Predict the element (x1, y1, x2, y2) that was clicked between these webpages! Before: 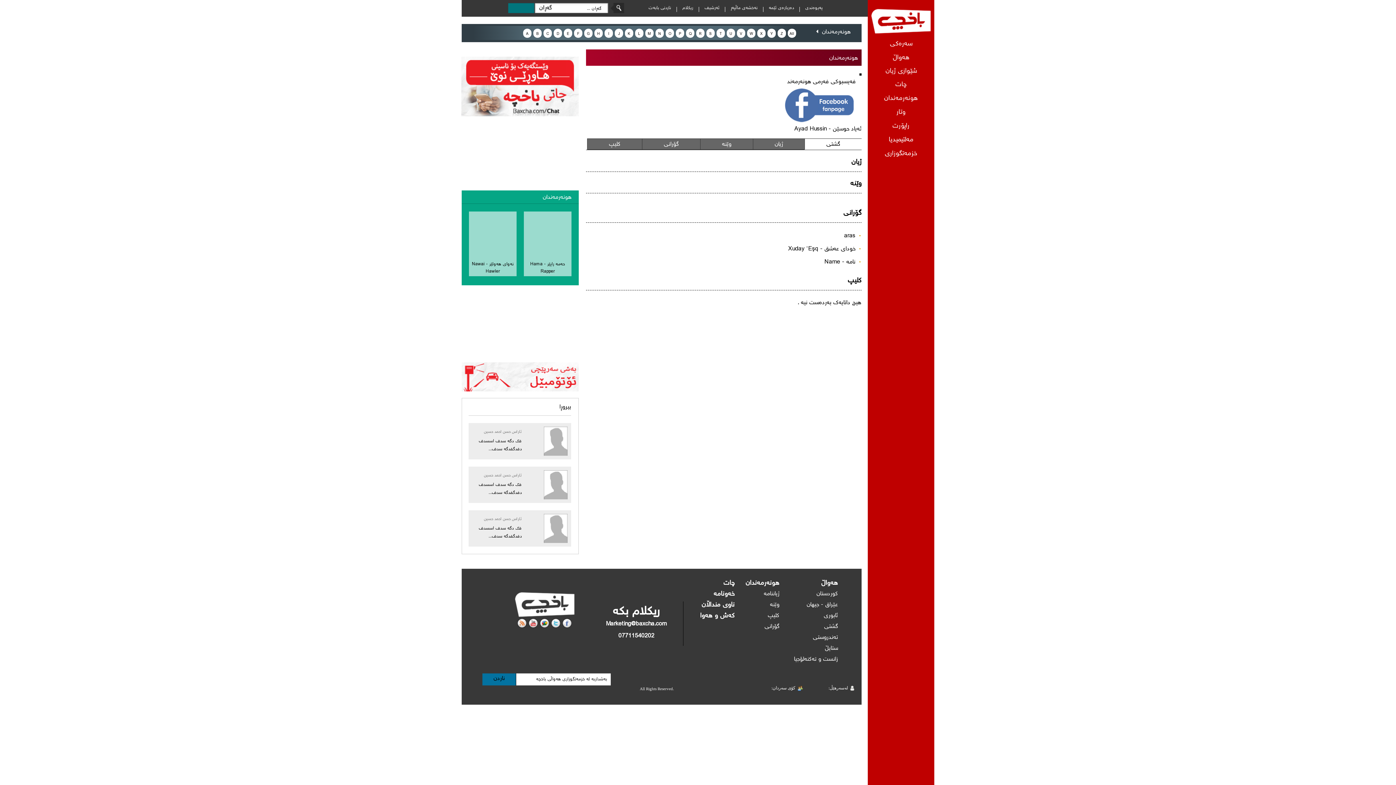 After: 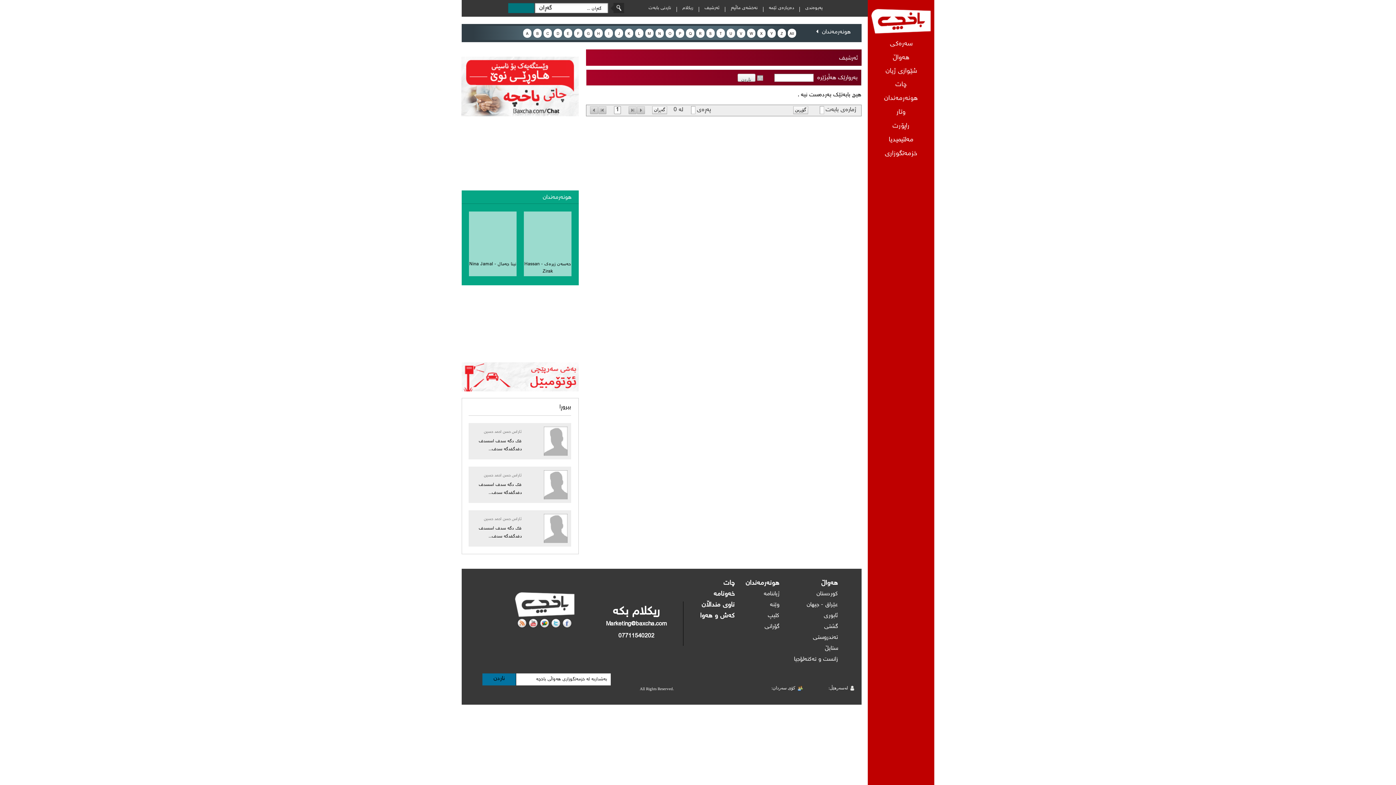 Action: label: ئەرشیف bbox: (702, 2, 721, 13)